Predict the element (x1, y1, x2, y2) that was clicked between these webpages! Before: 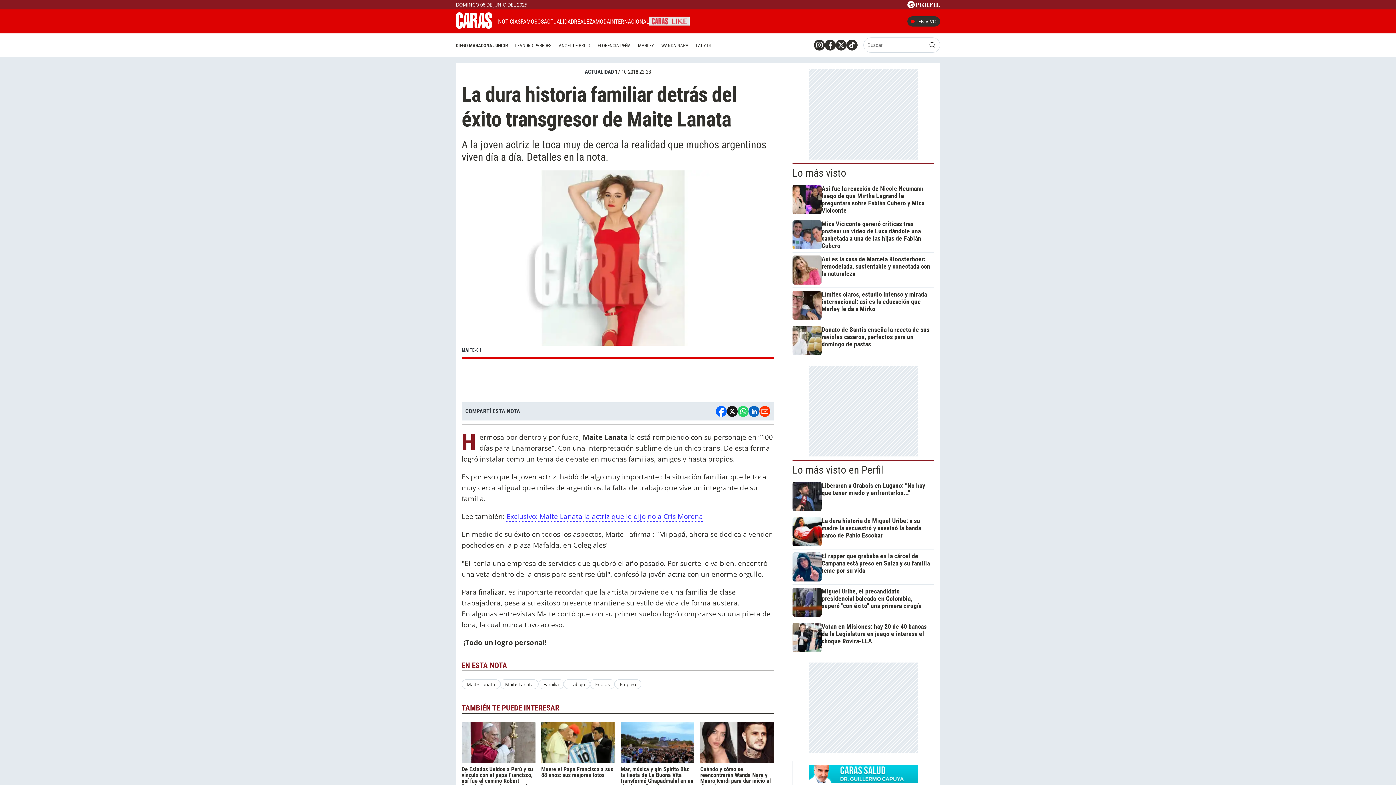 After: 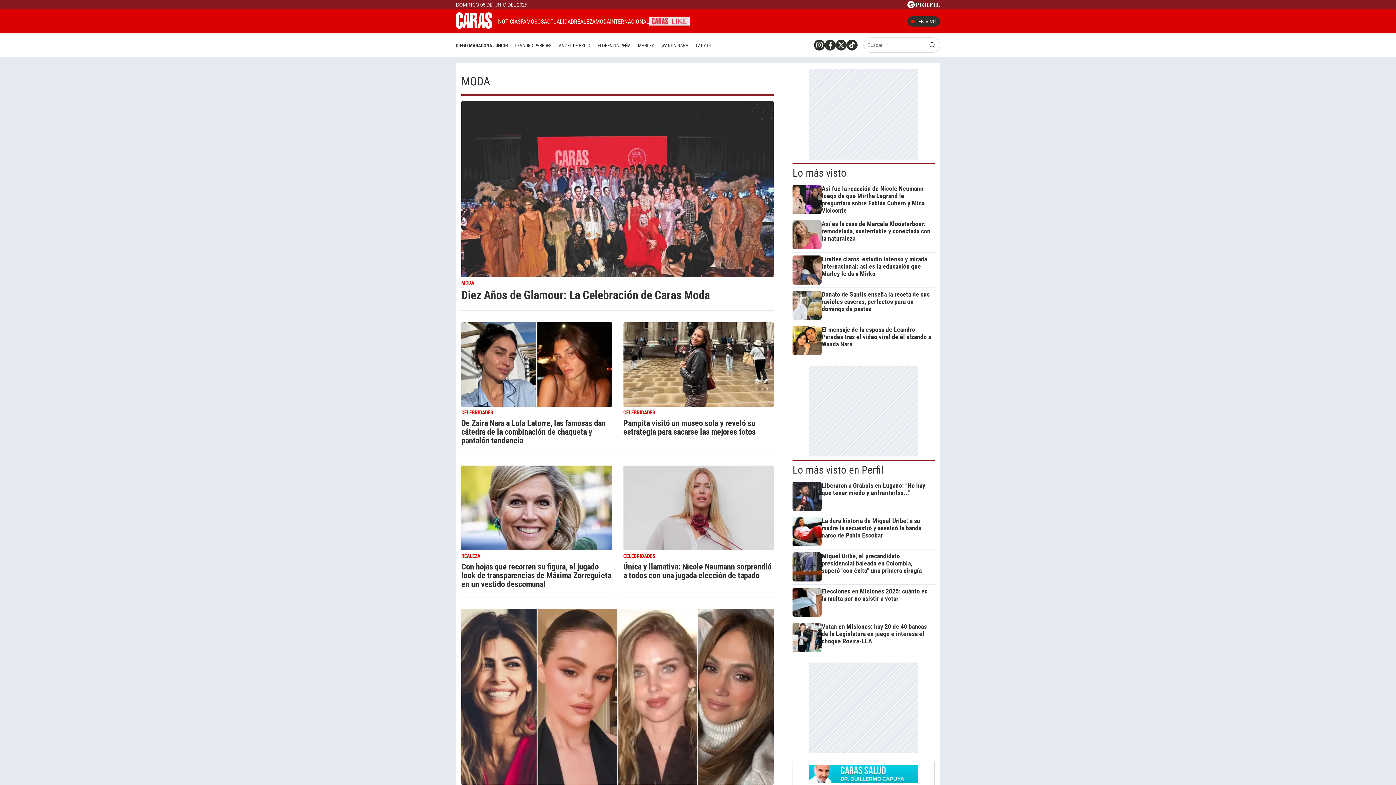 Action: label: MODA bbox: (595, 18, 610, 24)